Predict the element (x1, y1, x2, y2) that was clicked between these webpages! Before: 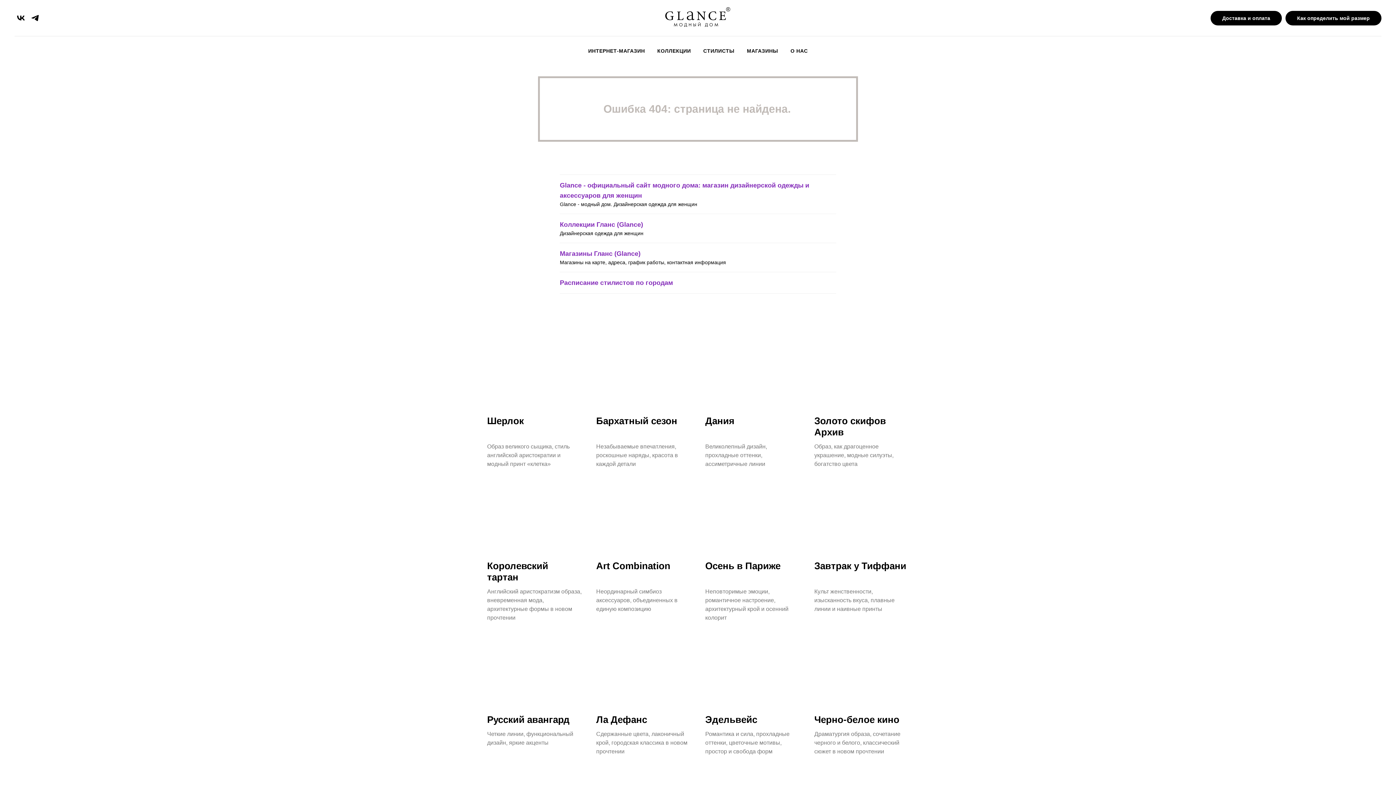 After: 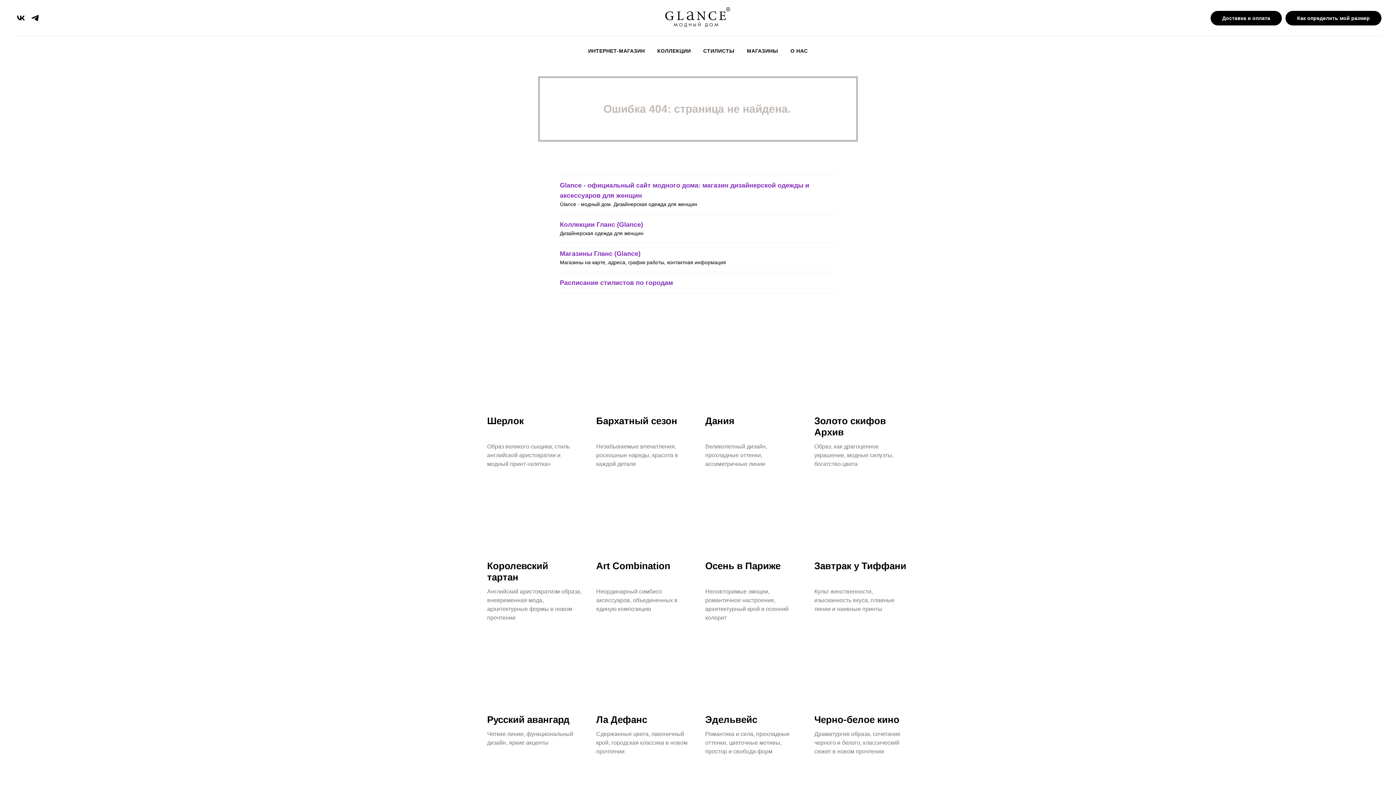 Action: label: Черно-белое кино
Драматургия образа, сочетание черного и белого, классический сюжет в новом прочтении bbox: (814, 647, 909, 756)